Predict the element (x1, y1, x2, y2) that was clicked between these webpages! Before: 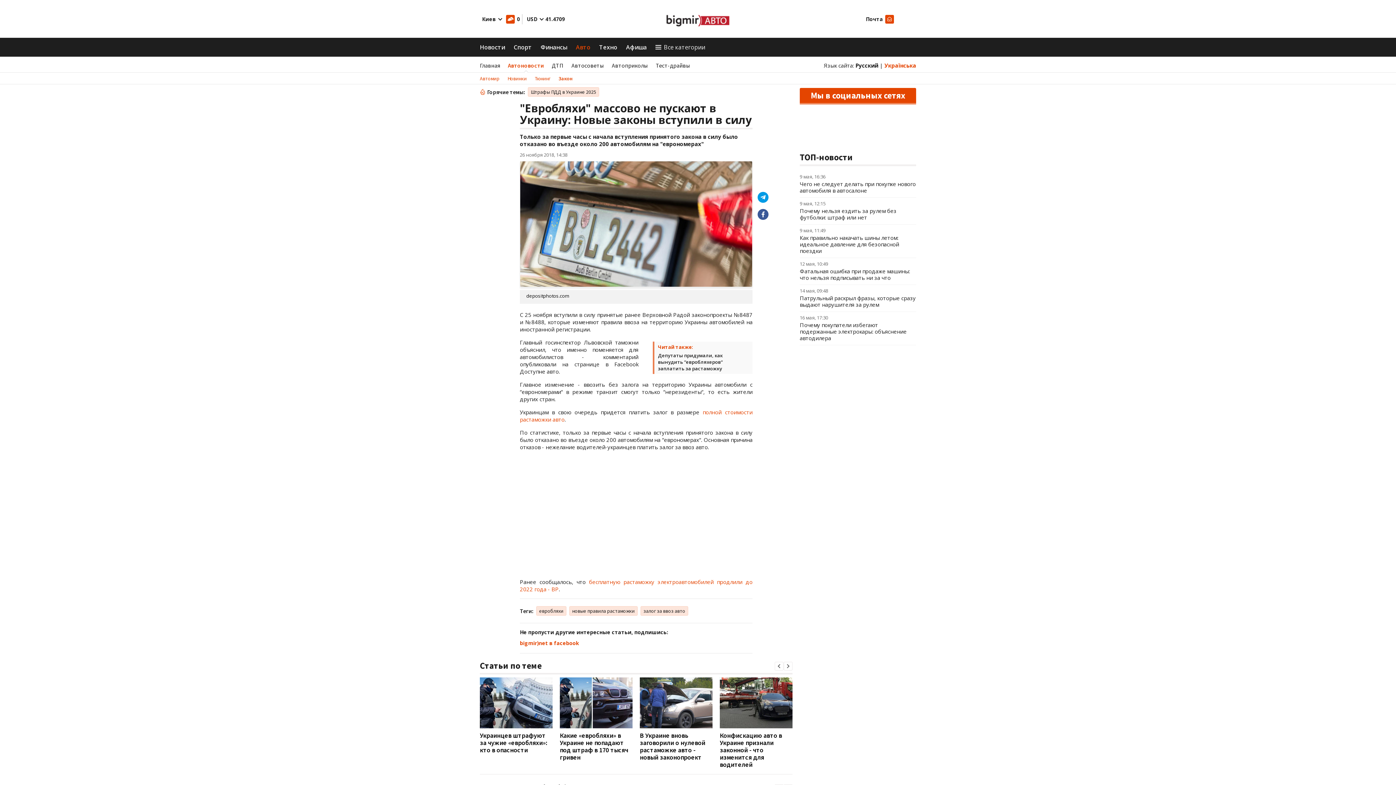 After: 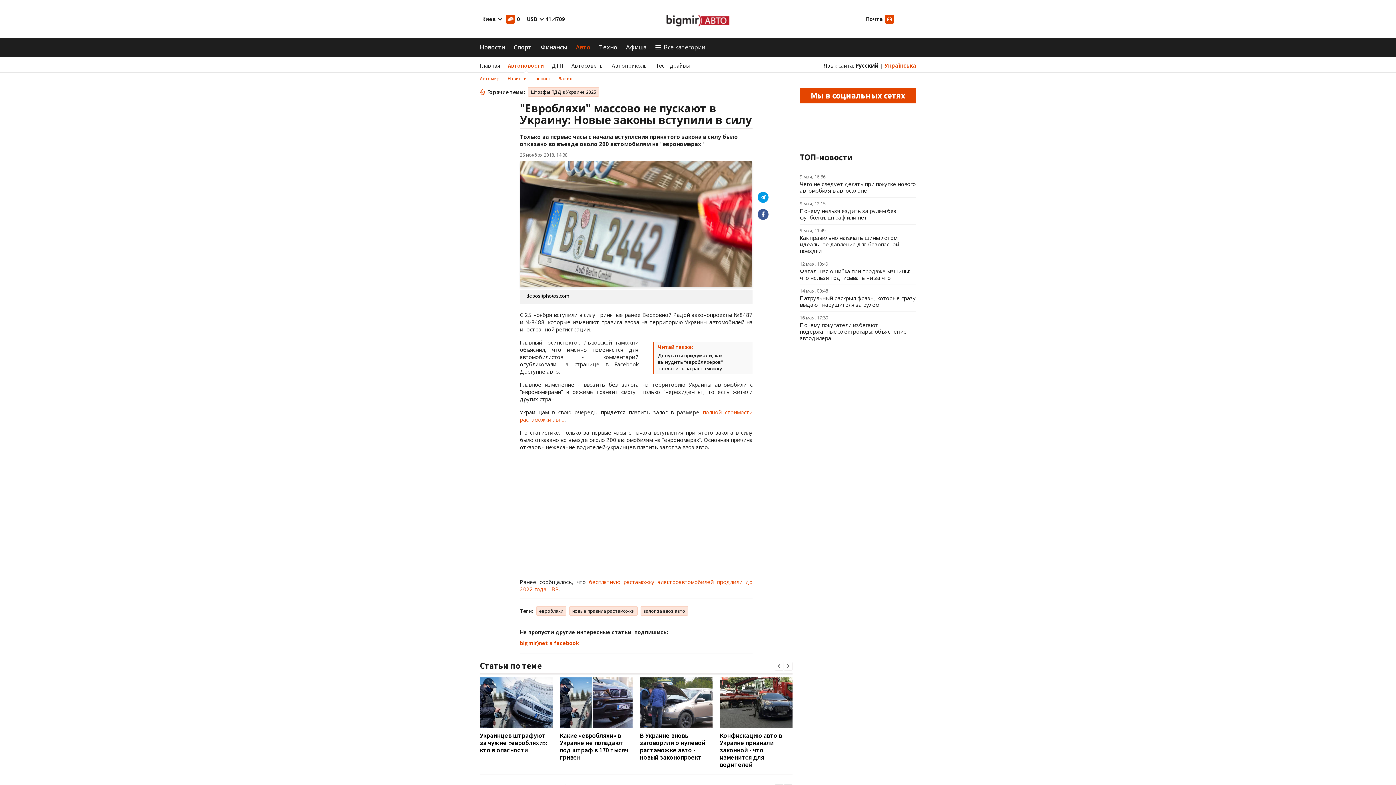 Action: bbox: (545, 14, 565, 23) label: 41.4709